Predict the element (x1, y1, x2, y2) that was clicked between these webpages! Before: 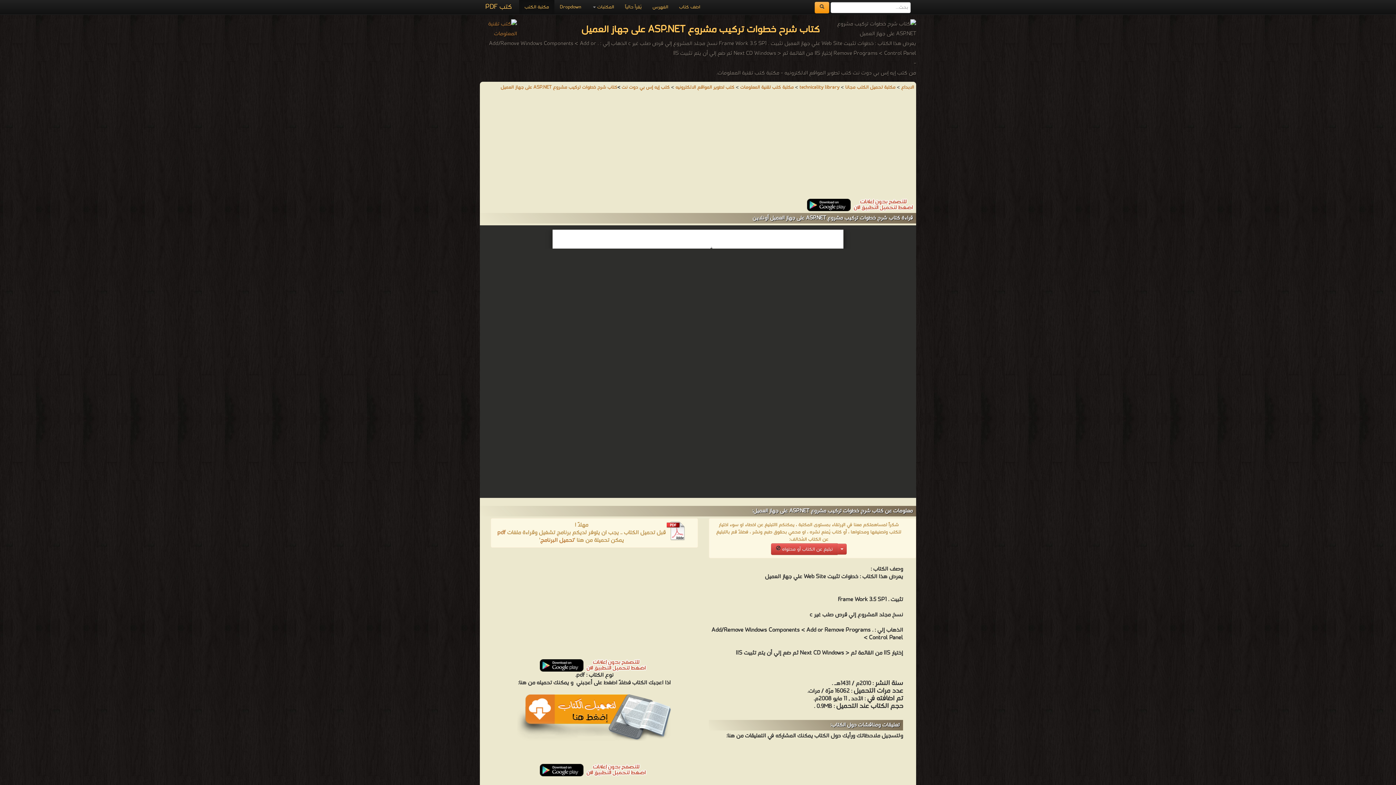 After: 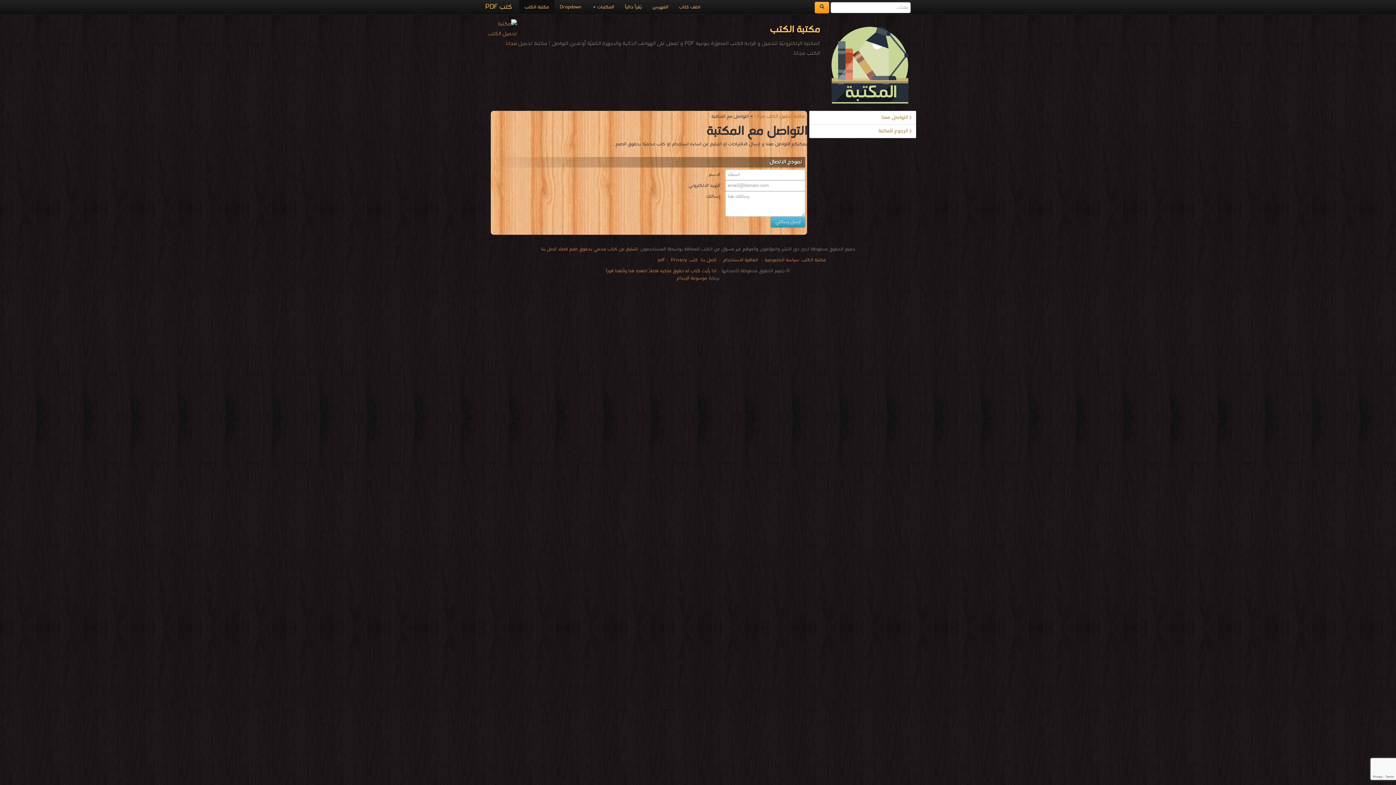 Action: label: اضف كتاب bbox: (673, 0, 705, 14)